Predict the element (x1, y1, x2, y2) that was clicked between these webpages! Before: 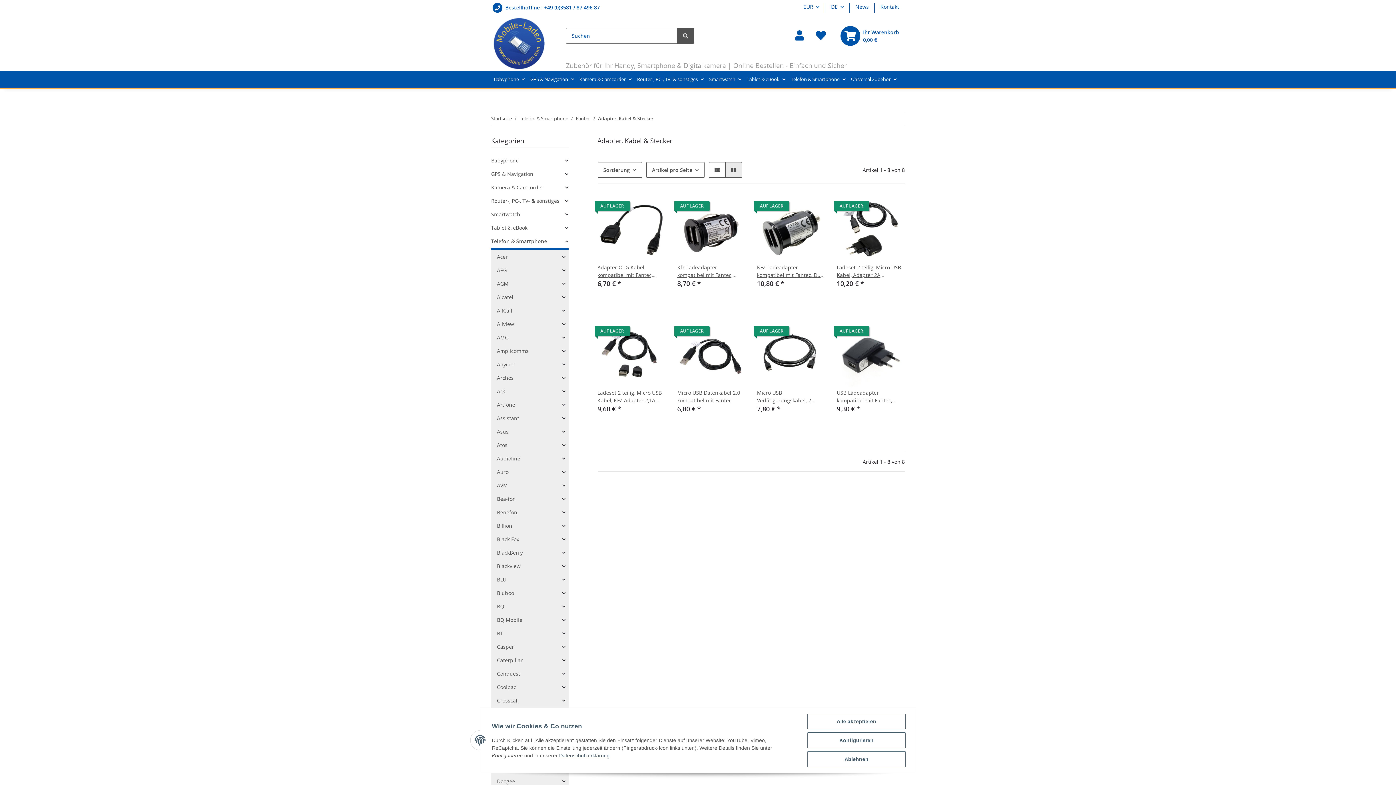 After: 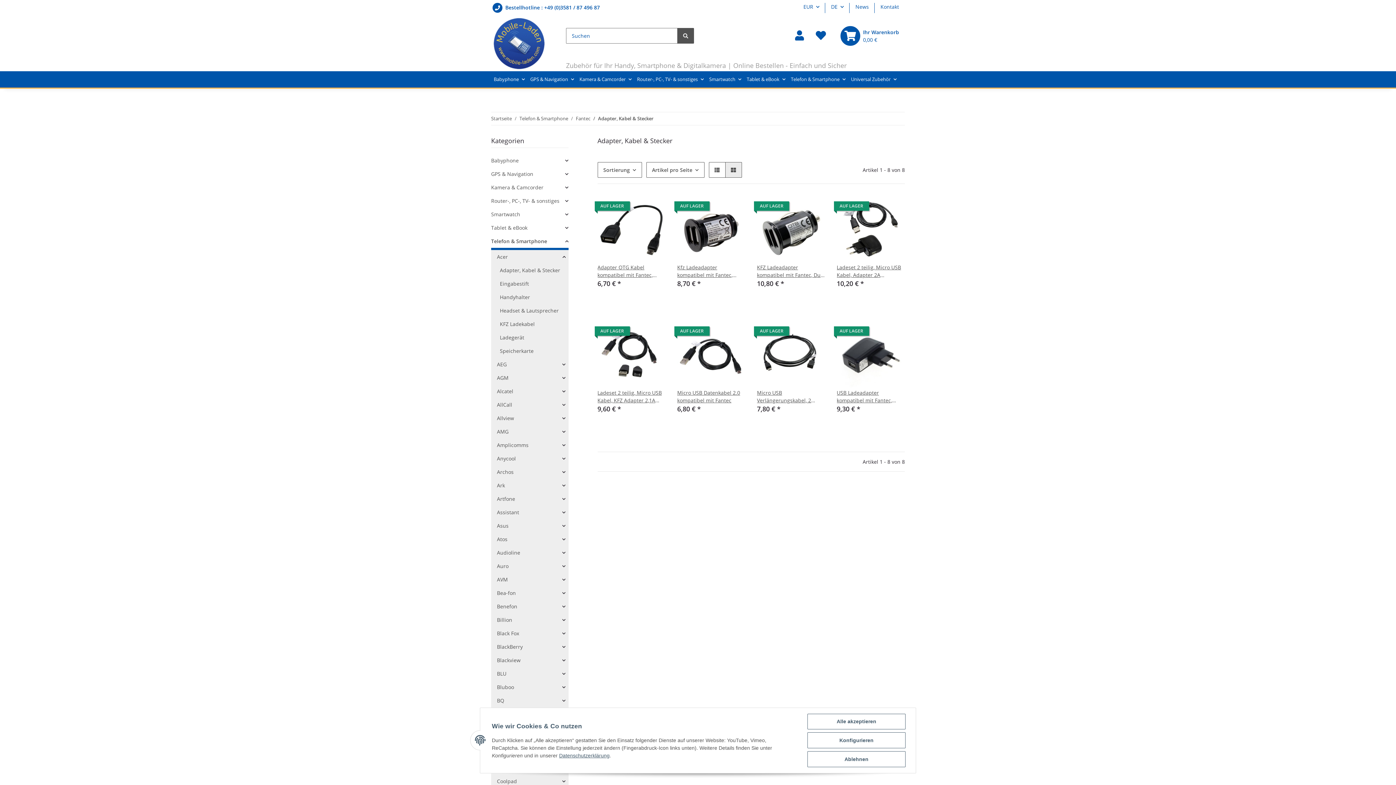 Action: label: Acer bbox: (494, 250, 568, 263)